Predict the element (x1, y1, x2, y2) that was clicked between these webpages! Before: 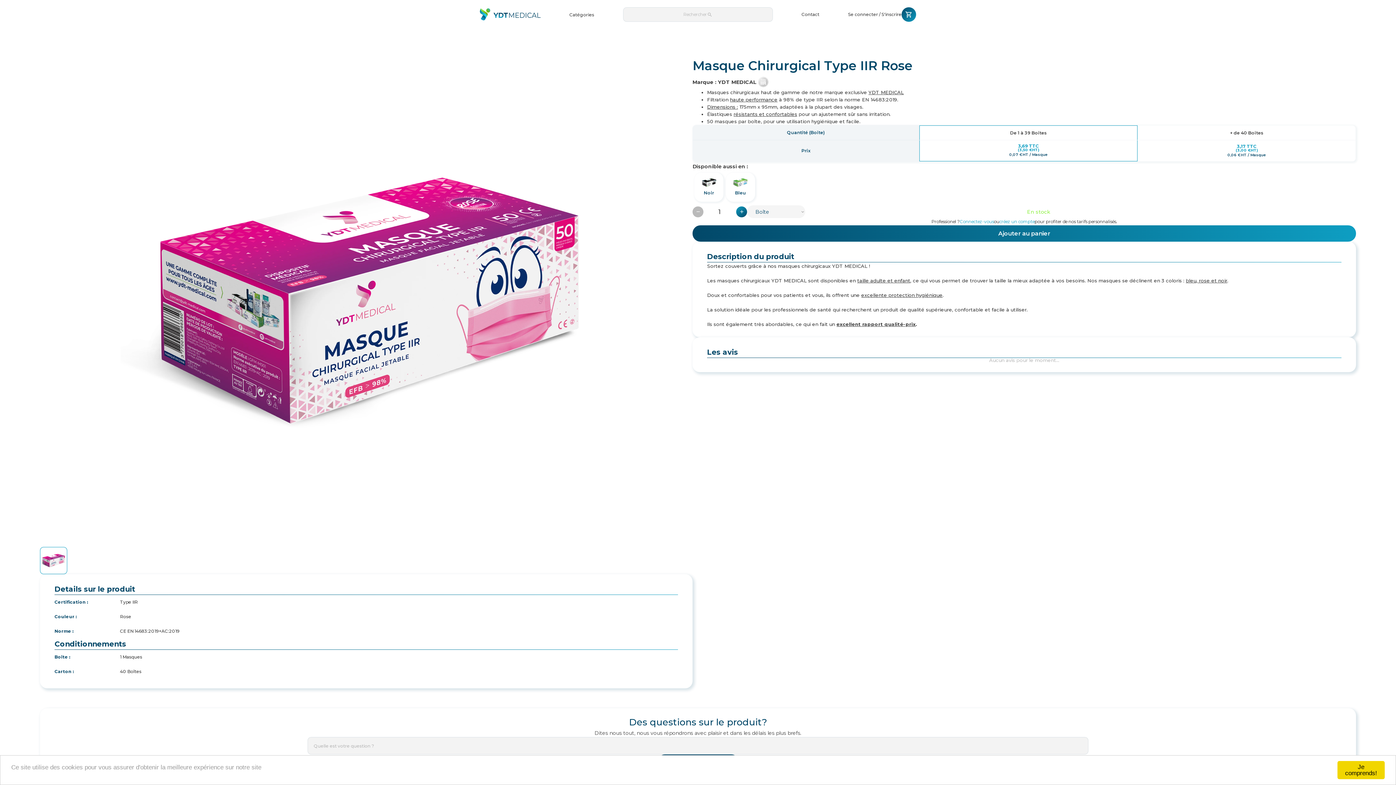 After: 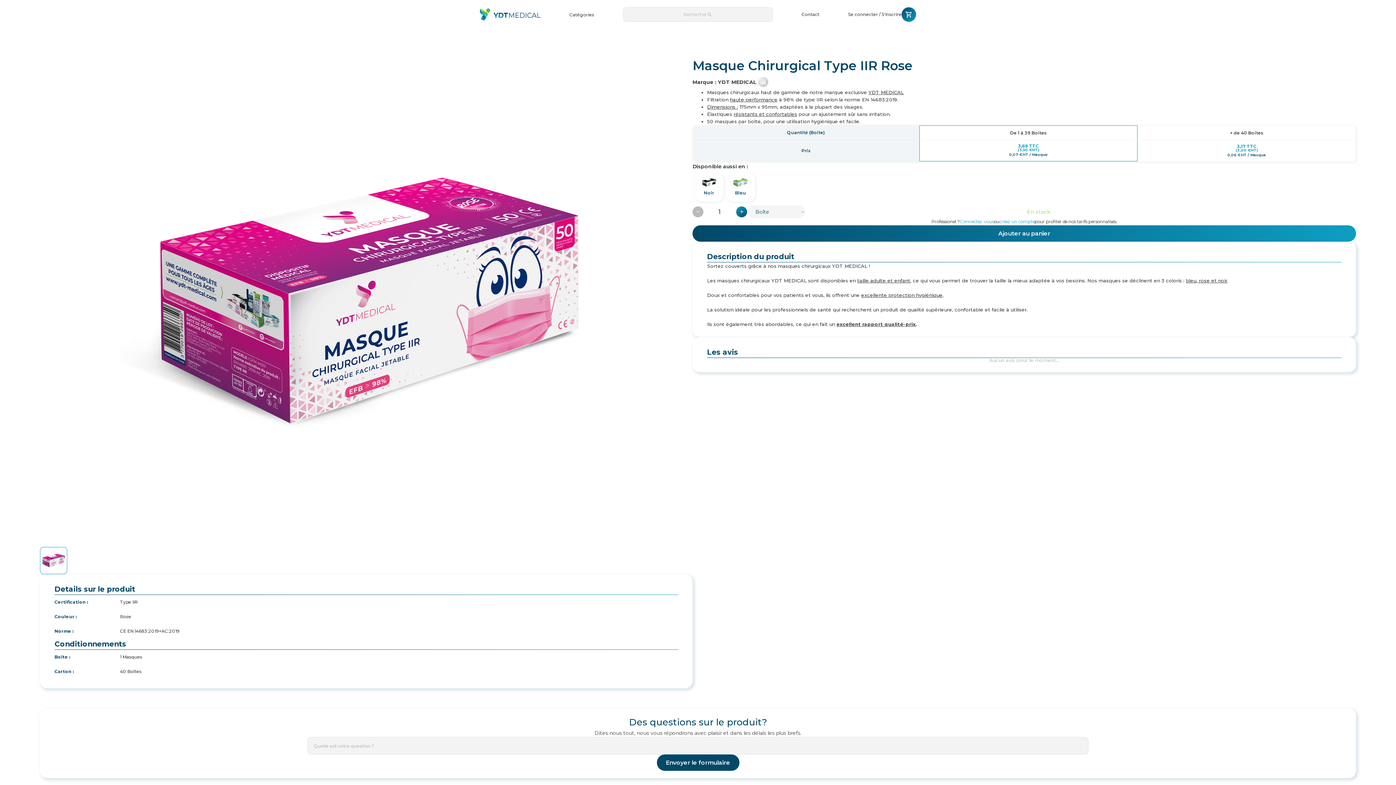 Action: bbox: (1337, 761, 1385, 779) label: Je comprends!